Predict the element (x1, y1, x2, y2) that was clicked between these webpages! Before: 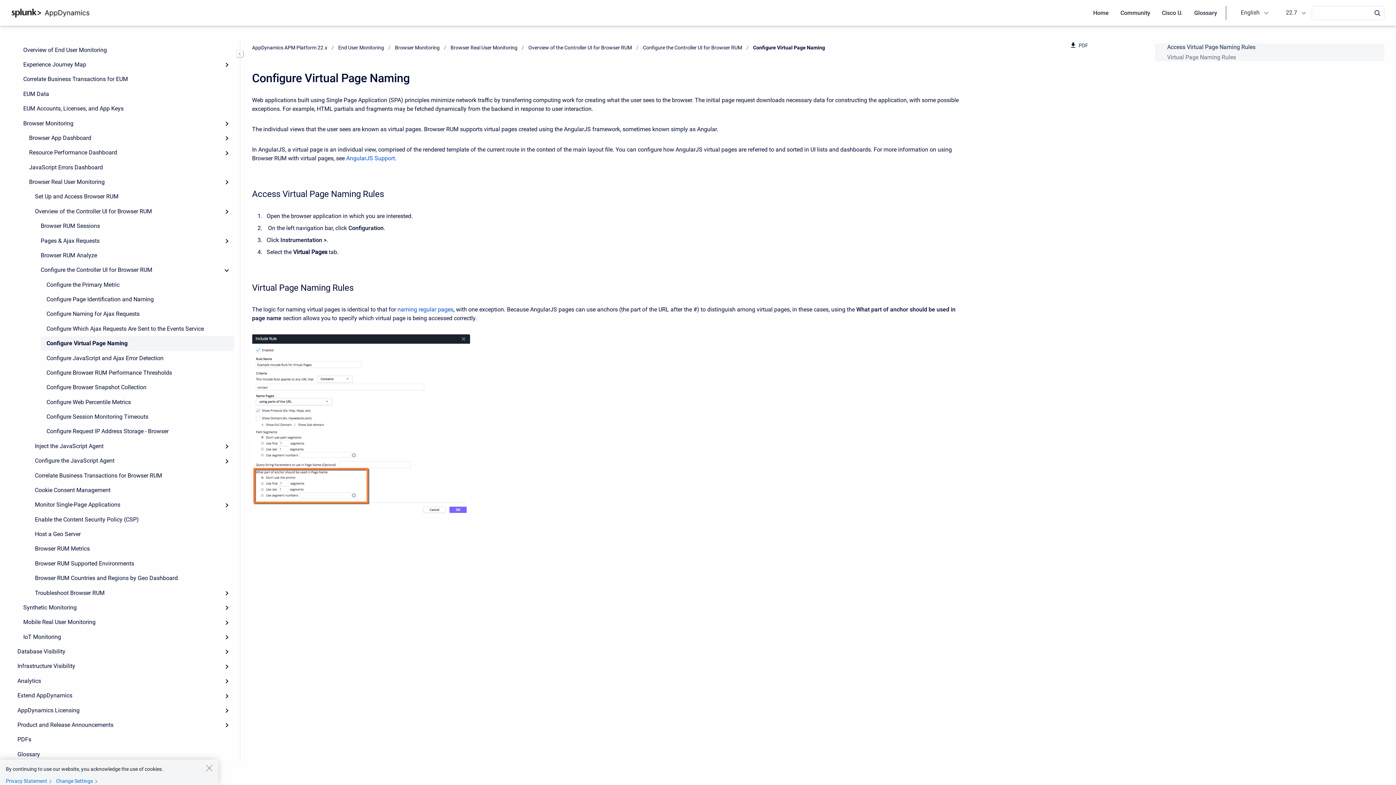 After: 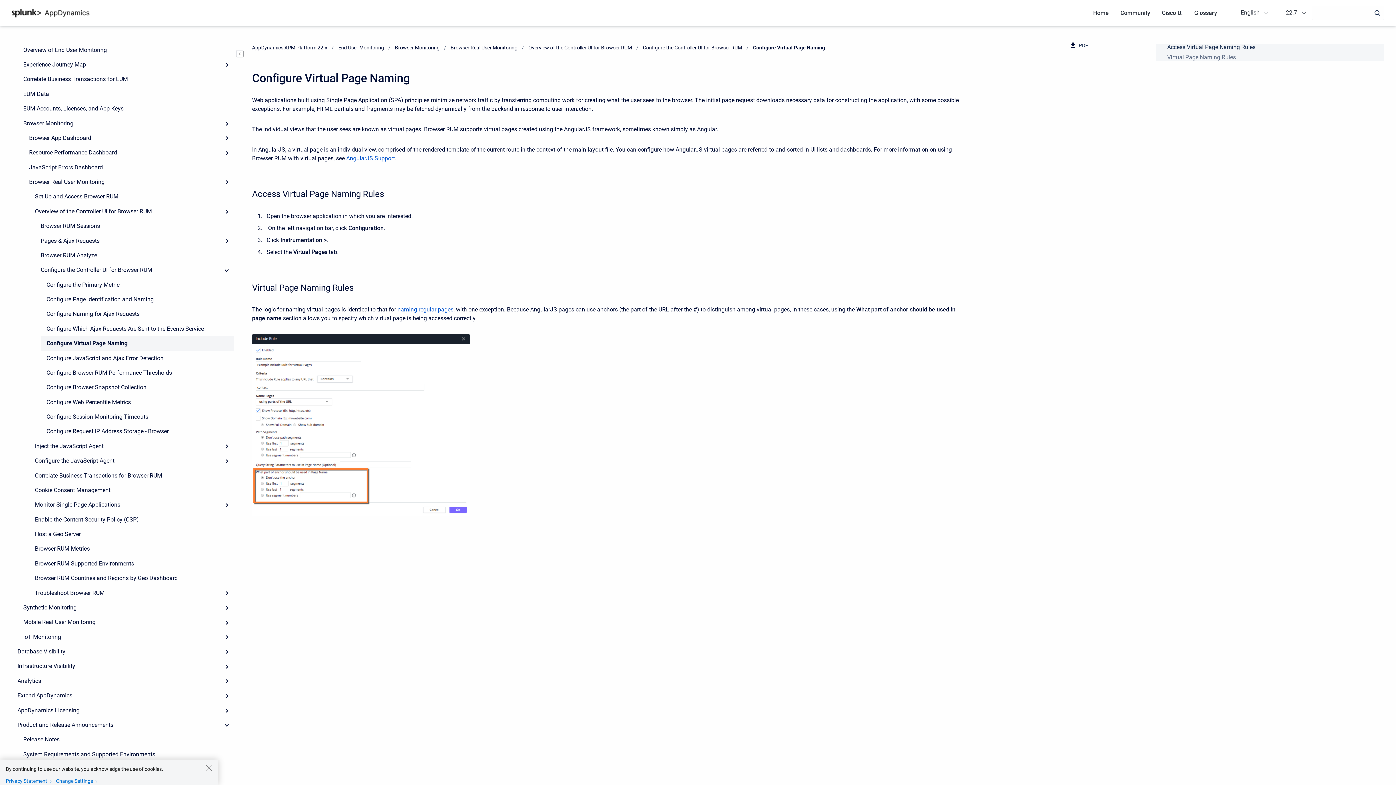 Action: bbox: (219, 718, 234, 732) label: Expand